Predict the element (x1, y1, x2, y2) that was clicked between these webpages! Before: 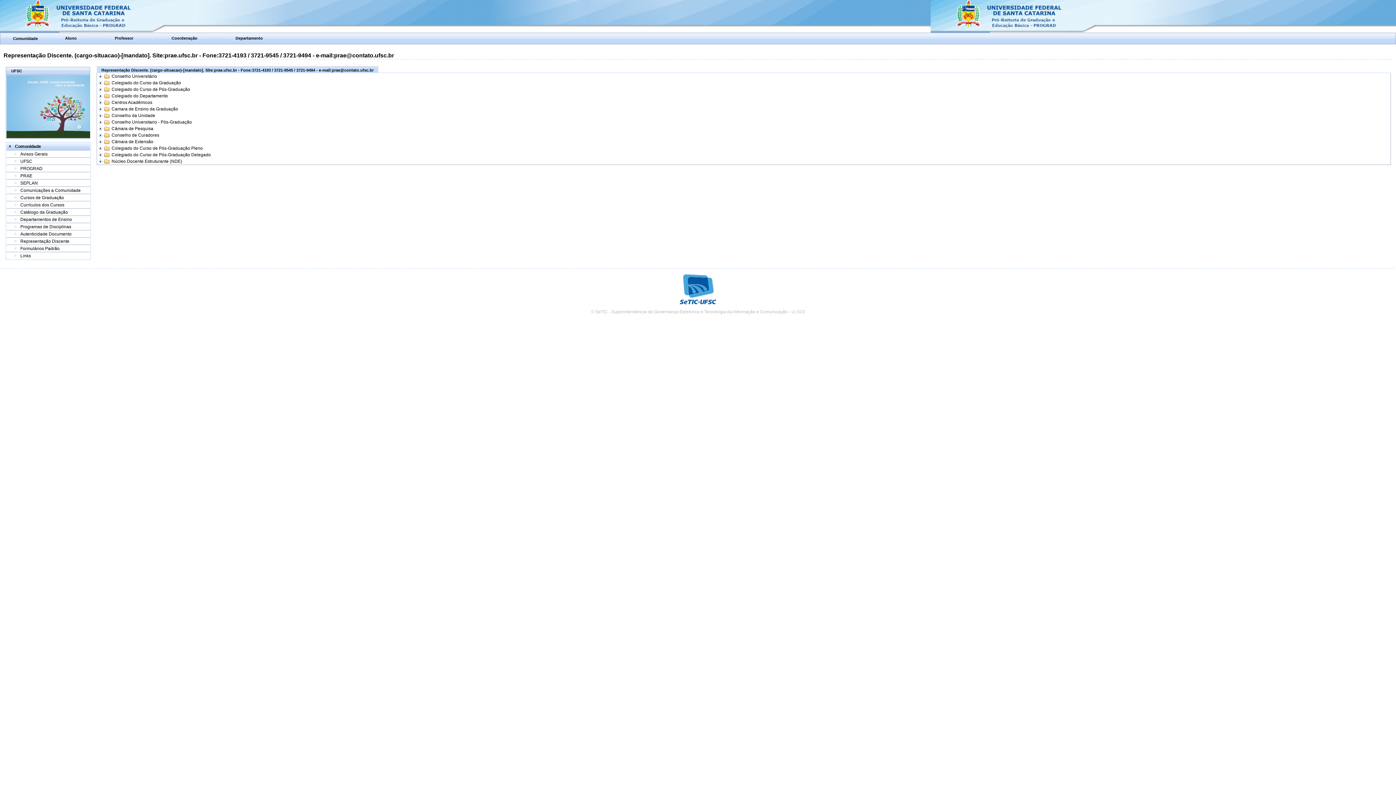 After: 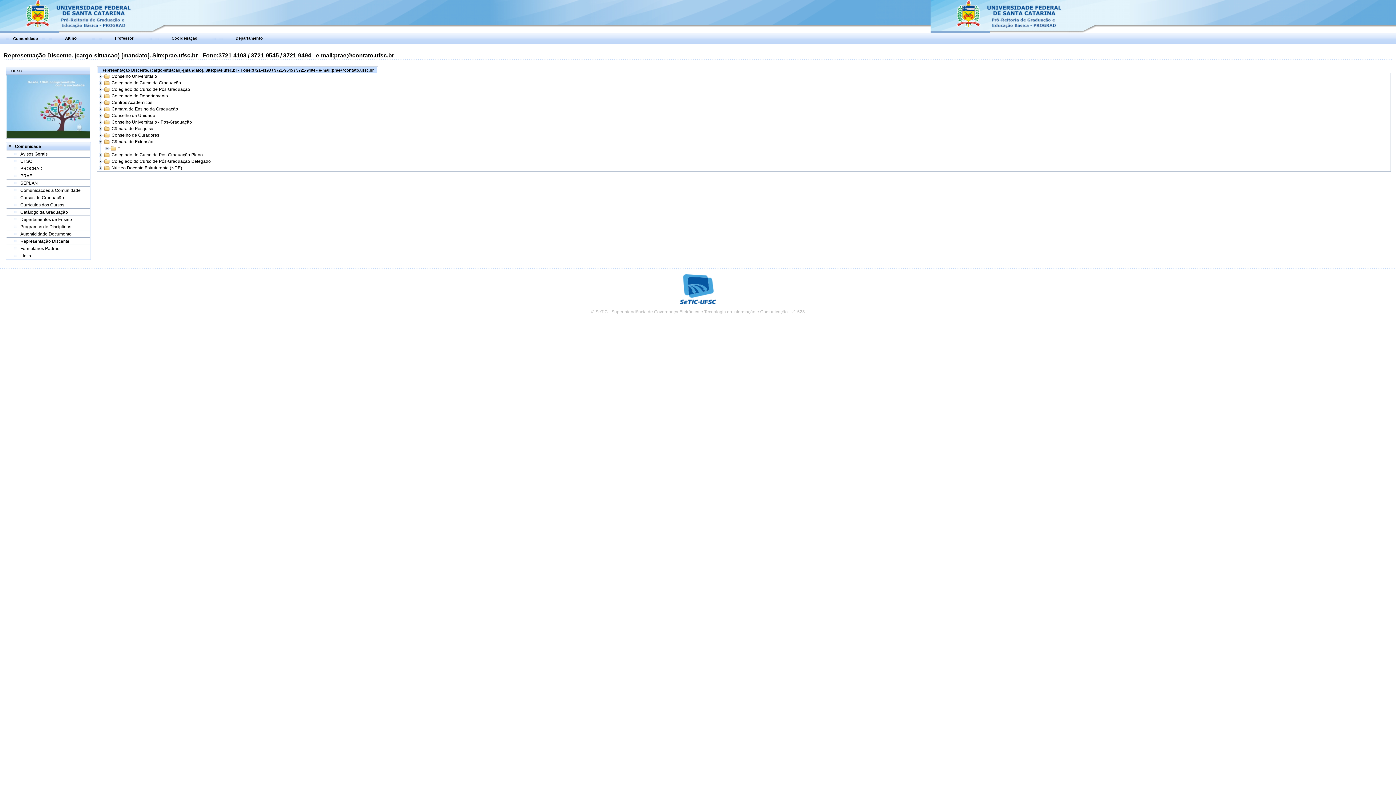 Action: bbox: (97, 138, 103, 144)